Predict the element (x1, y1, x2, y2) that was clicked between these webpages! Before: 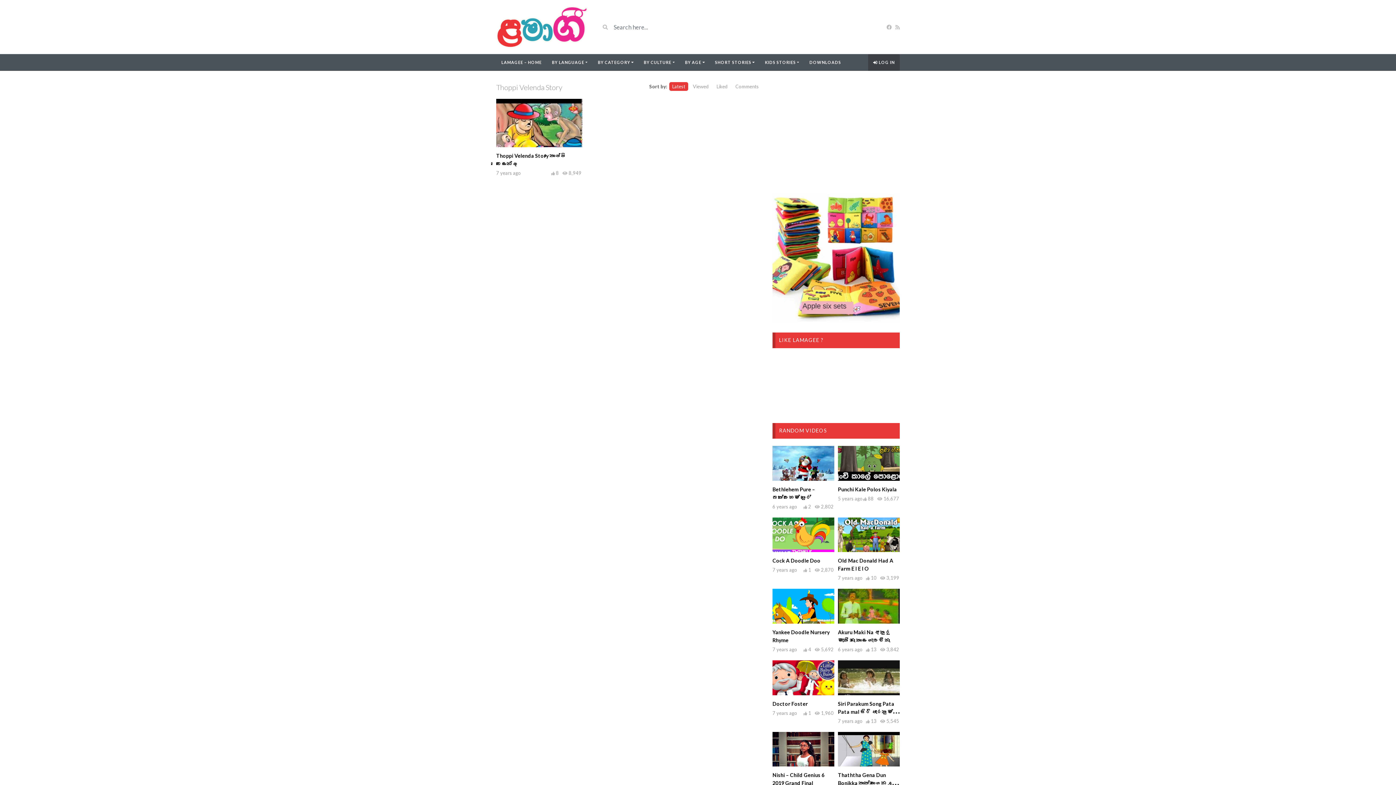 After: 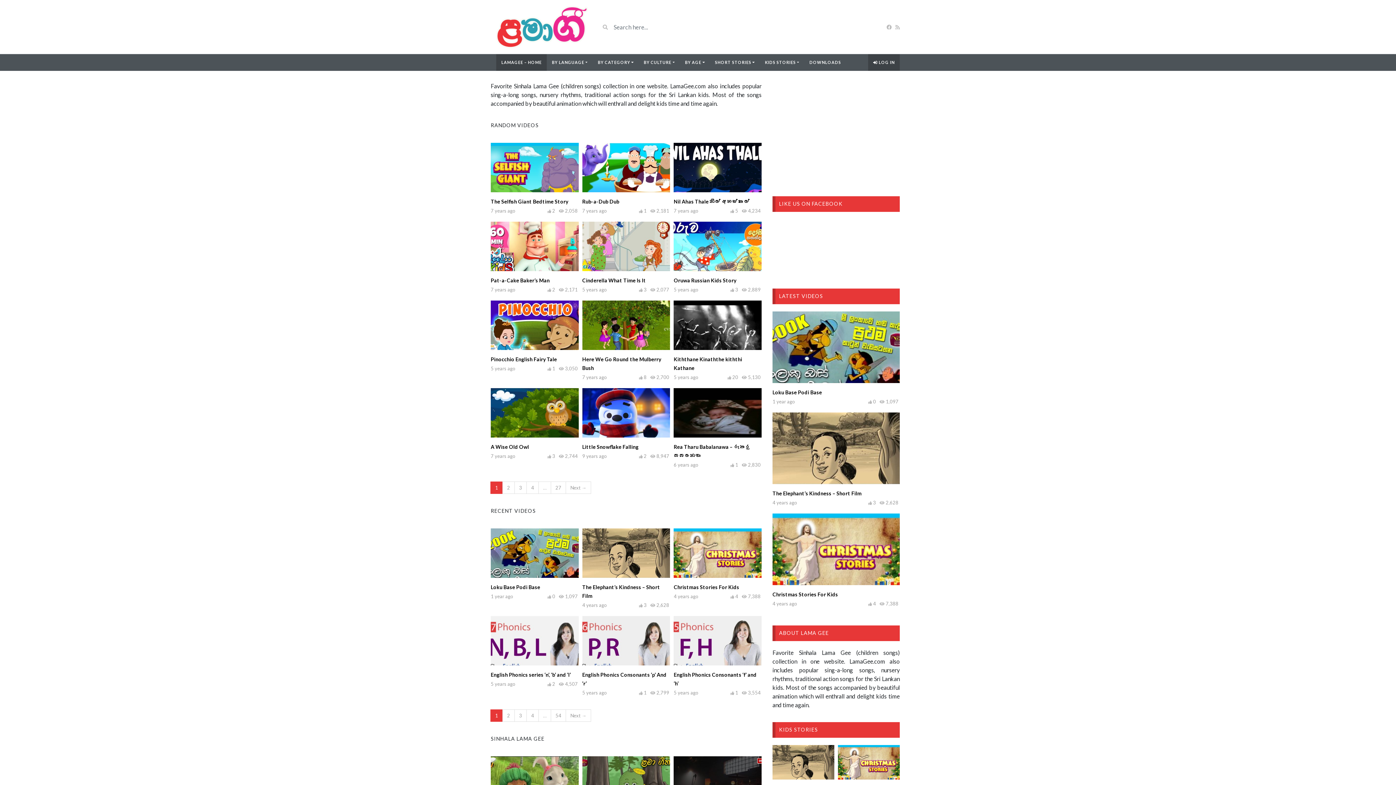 Action: label: LAMAGEE – HOME bbox: (496, 54, 546, 70)